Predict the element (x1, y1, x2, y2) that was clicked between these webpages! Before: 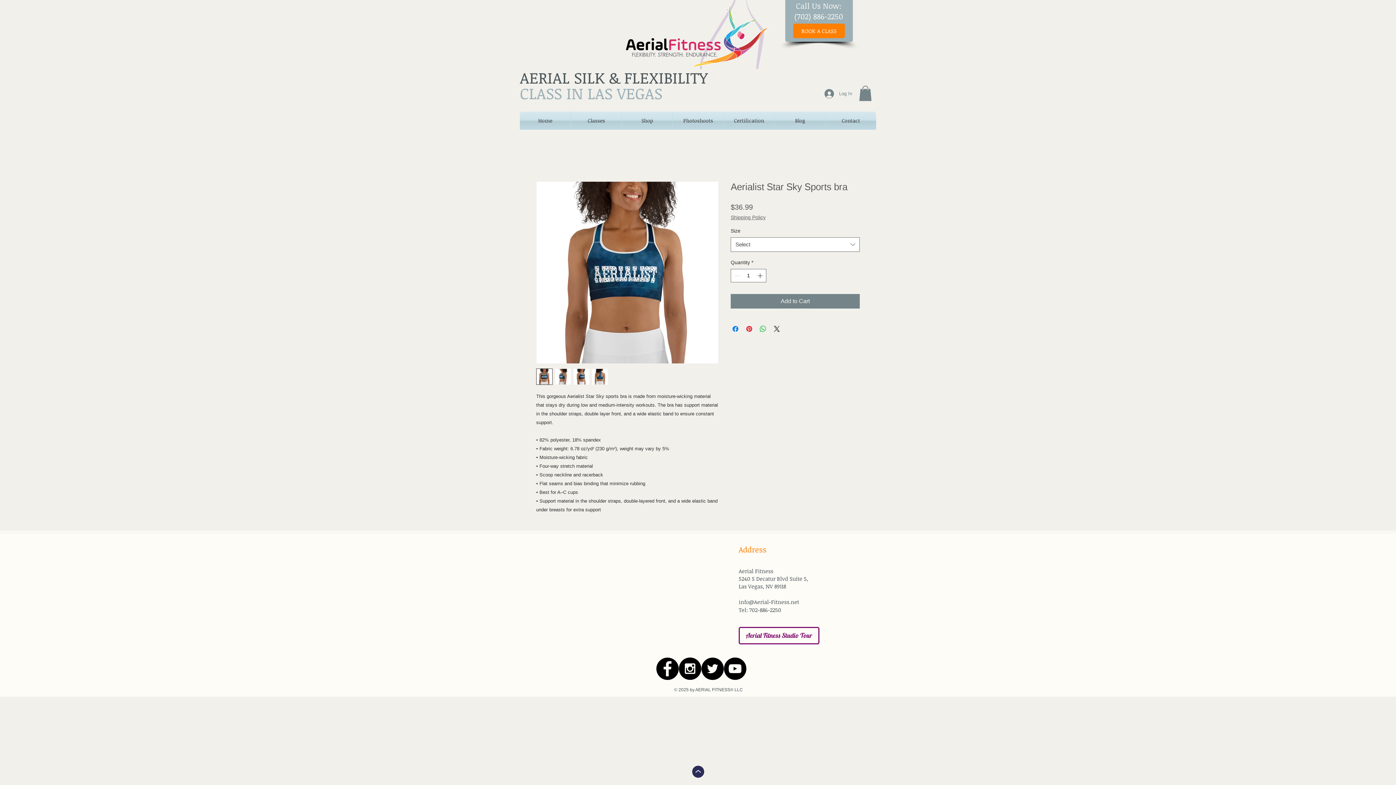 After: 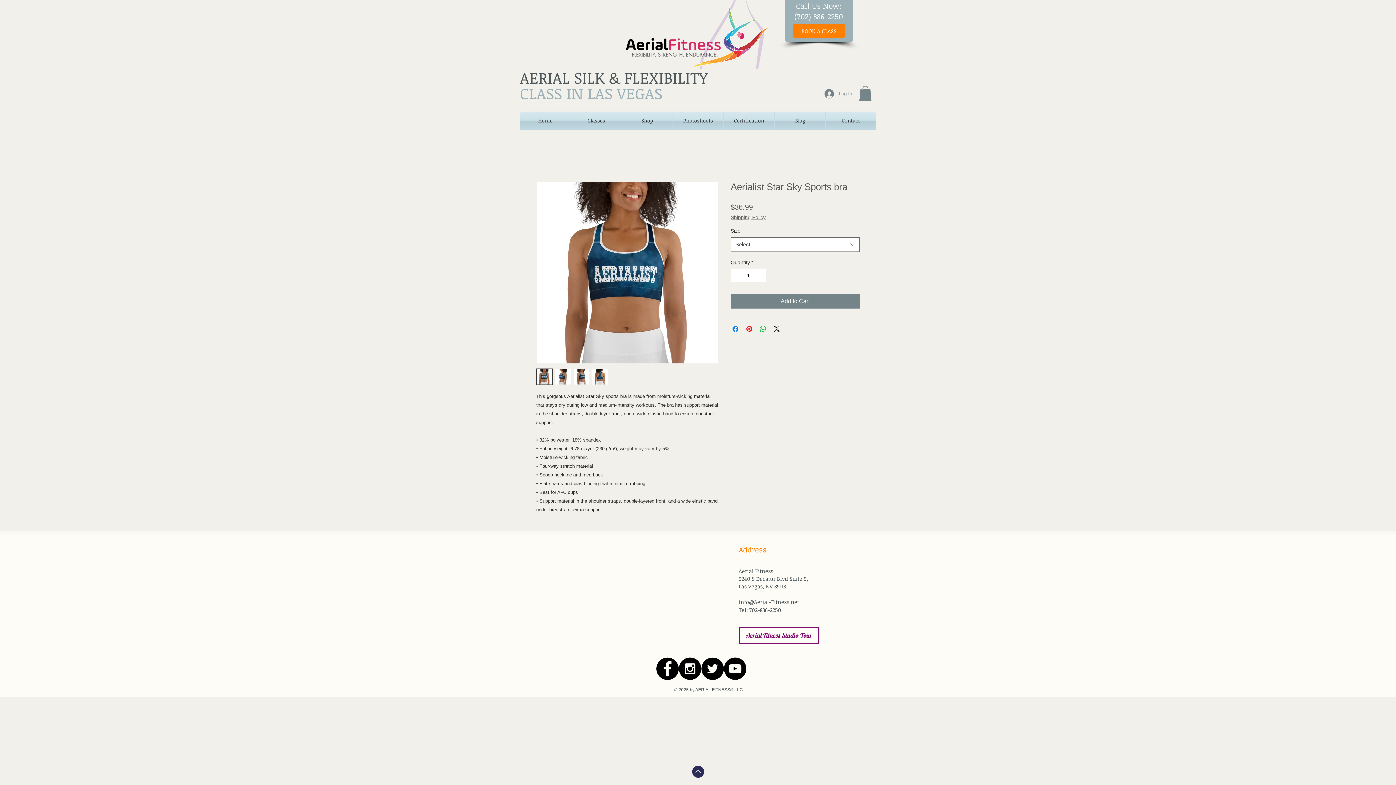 Action: bbox: (756, 269, 765, 282) label: Increment